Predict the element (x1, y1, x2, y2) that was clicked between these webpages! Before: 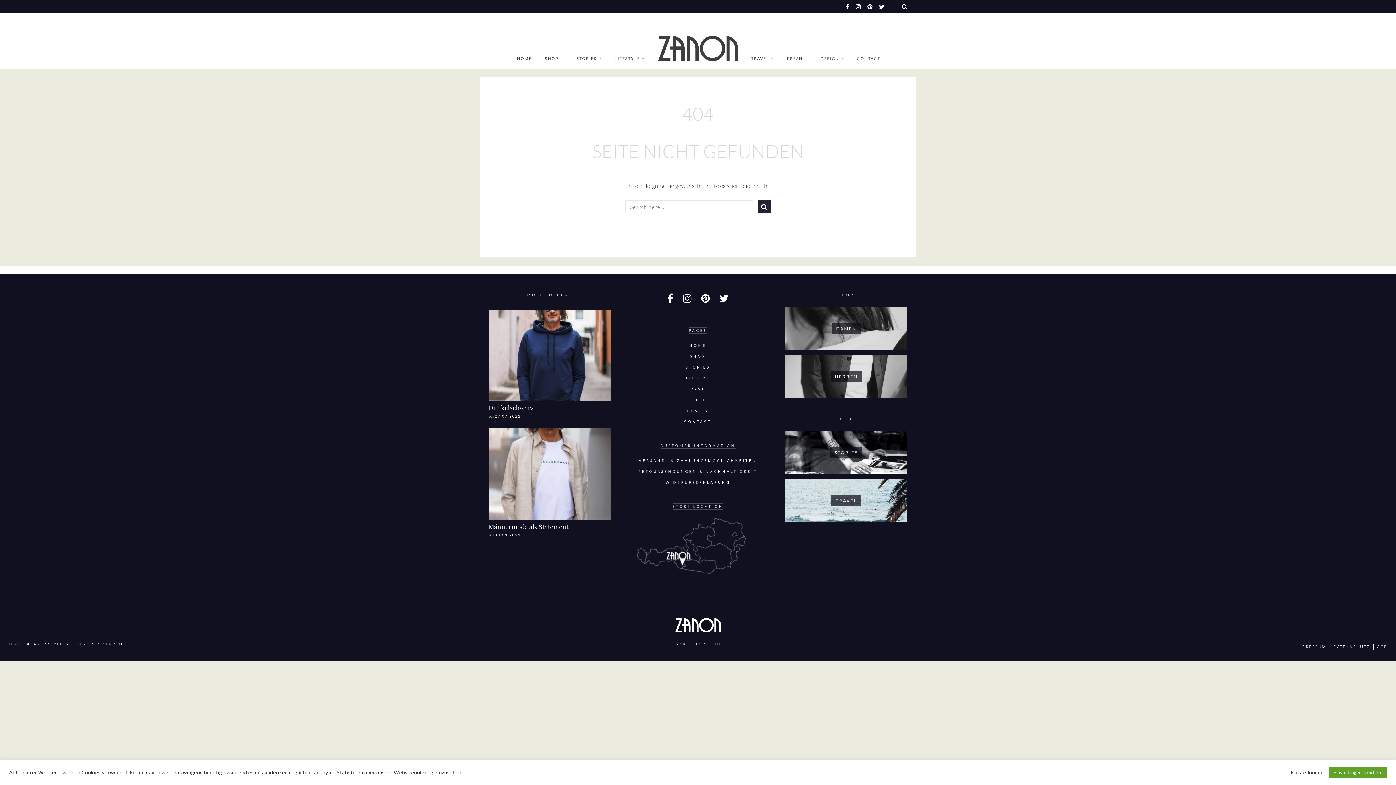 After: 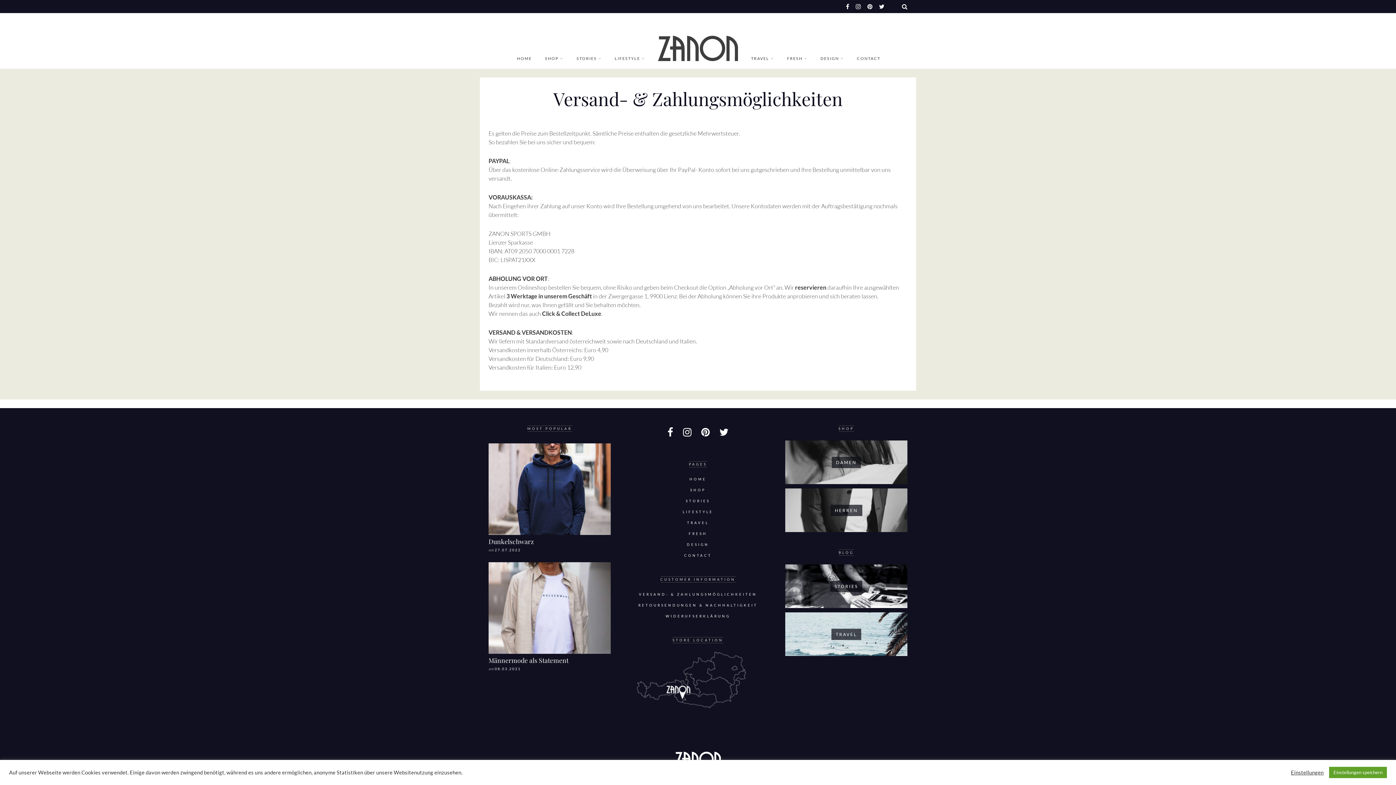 Action: bbox: (639, 458, 757, 462) label: VERSAND- & ZAHLUNGSMÖGLICHKEITEN